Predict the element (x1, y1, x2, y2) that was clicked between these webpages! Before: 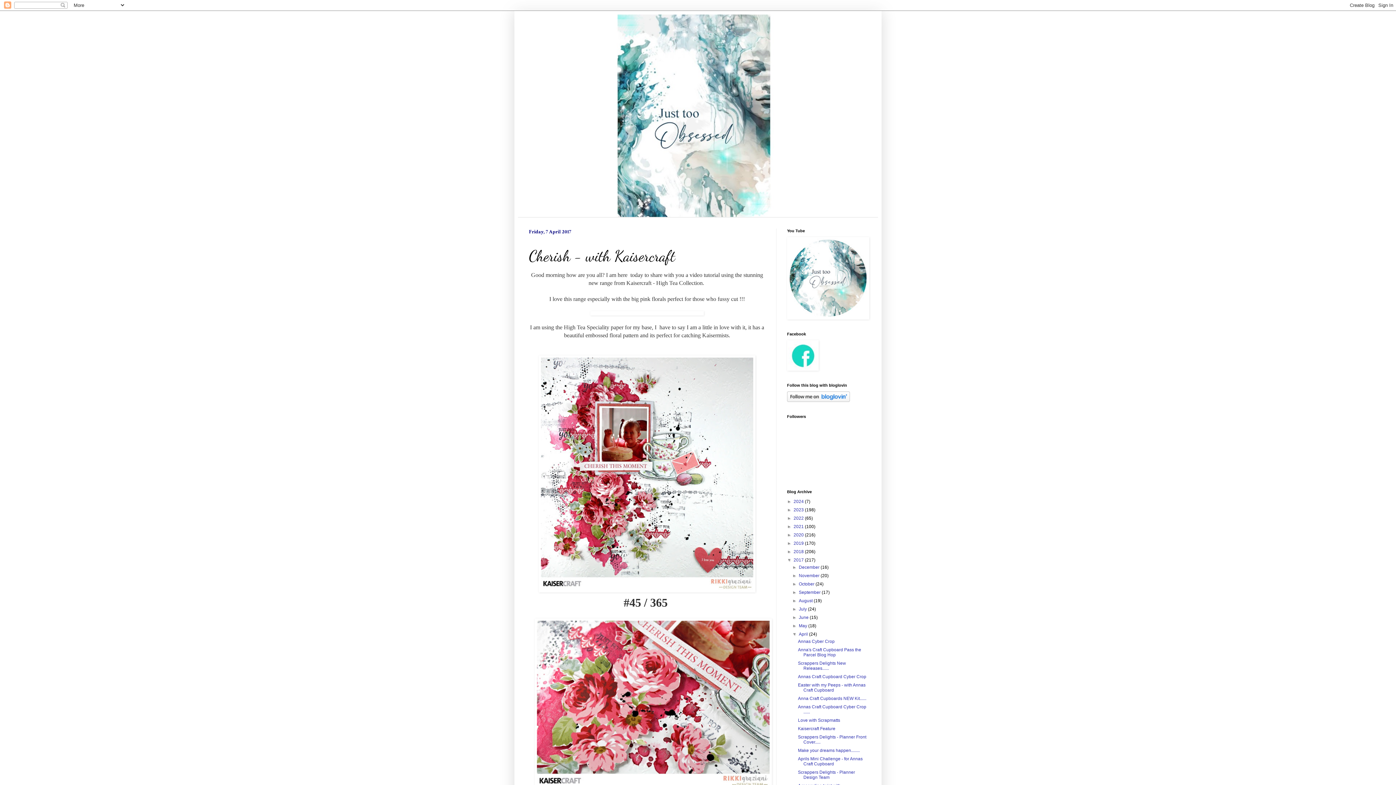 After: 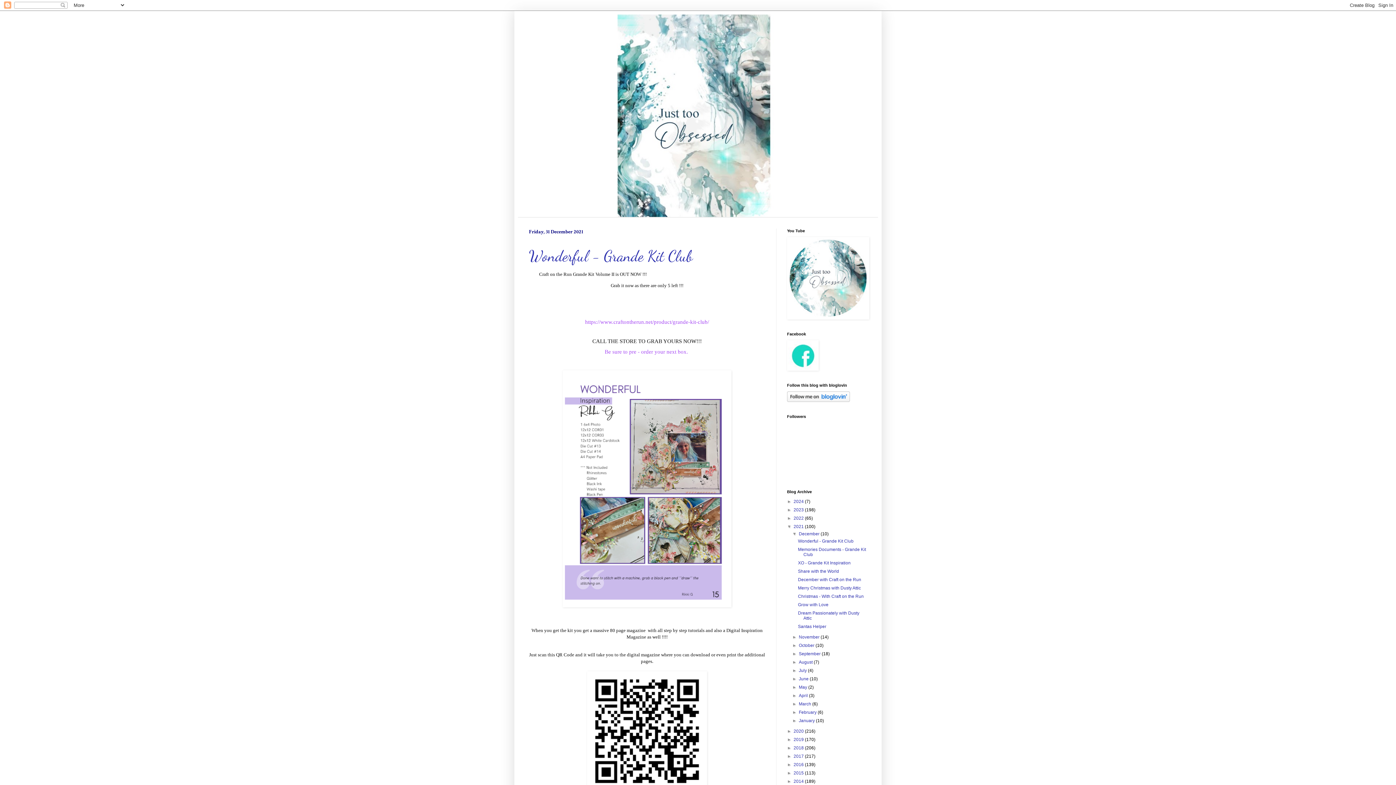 Action: bbox: (793, 524, 805, 529) label: 2021 